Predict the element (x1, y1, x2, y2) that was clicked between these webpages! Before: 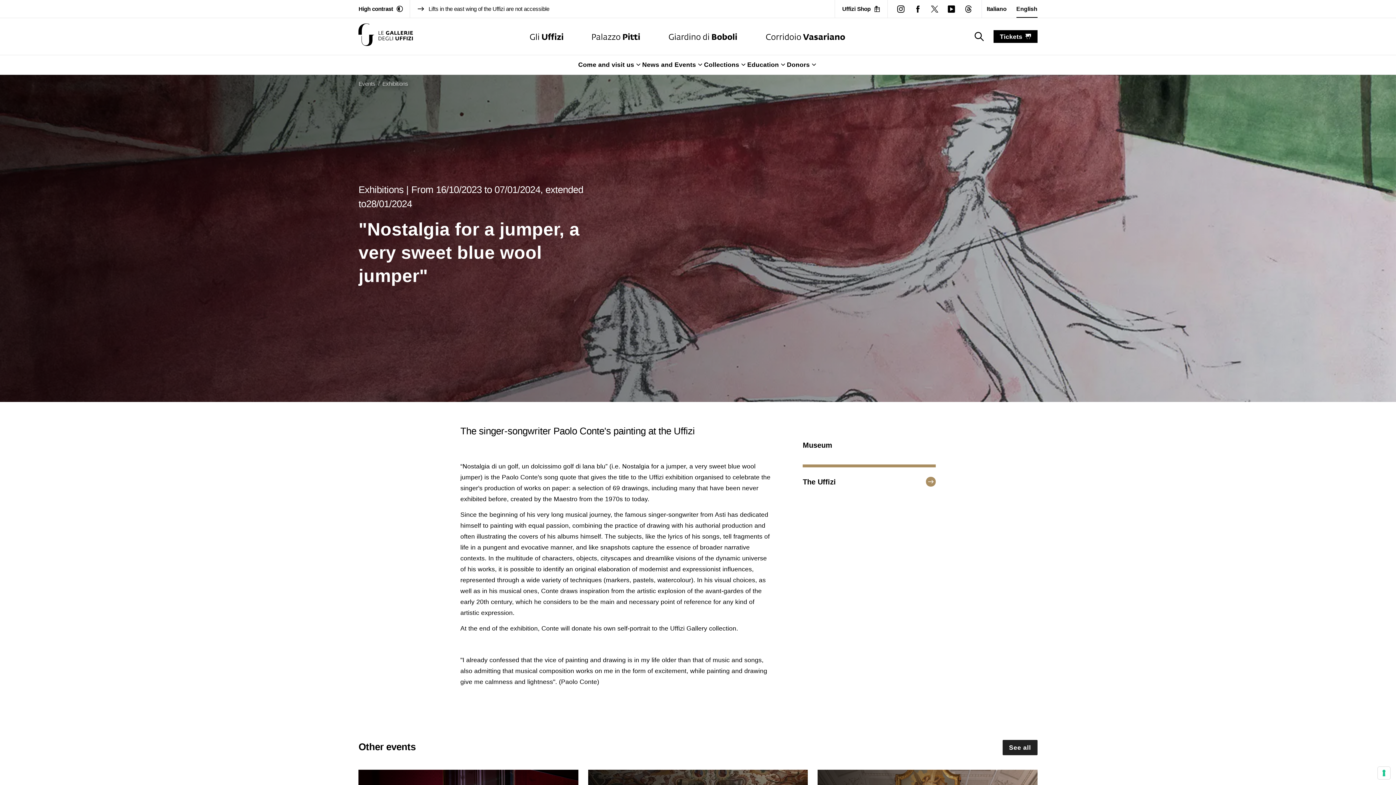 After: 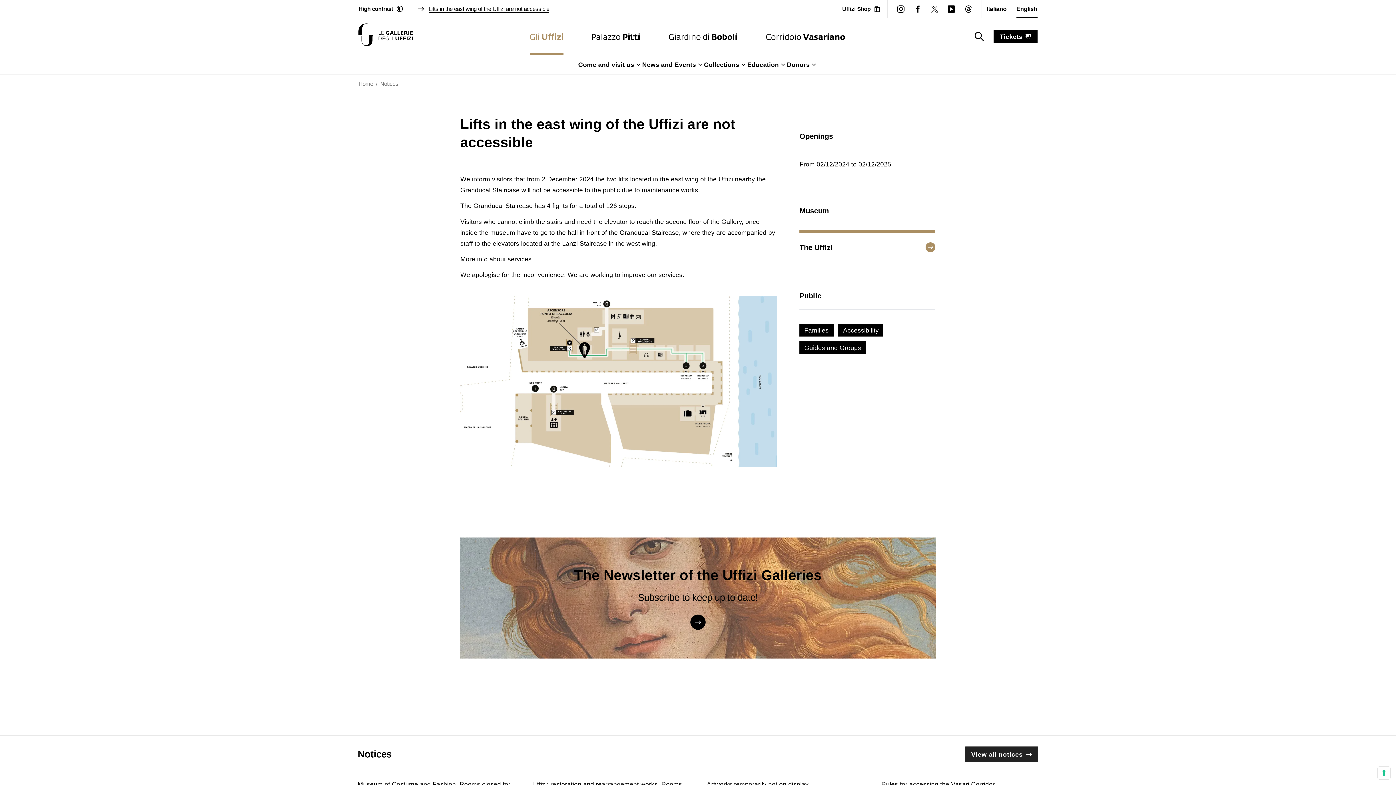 Action: label: Lifts in the east wing of the Uffizi are not accessible bbox: (417, 4, 827, 13)